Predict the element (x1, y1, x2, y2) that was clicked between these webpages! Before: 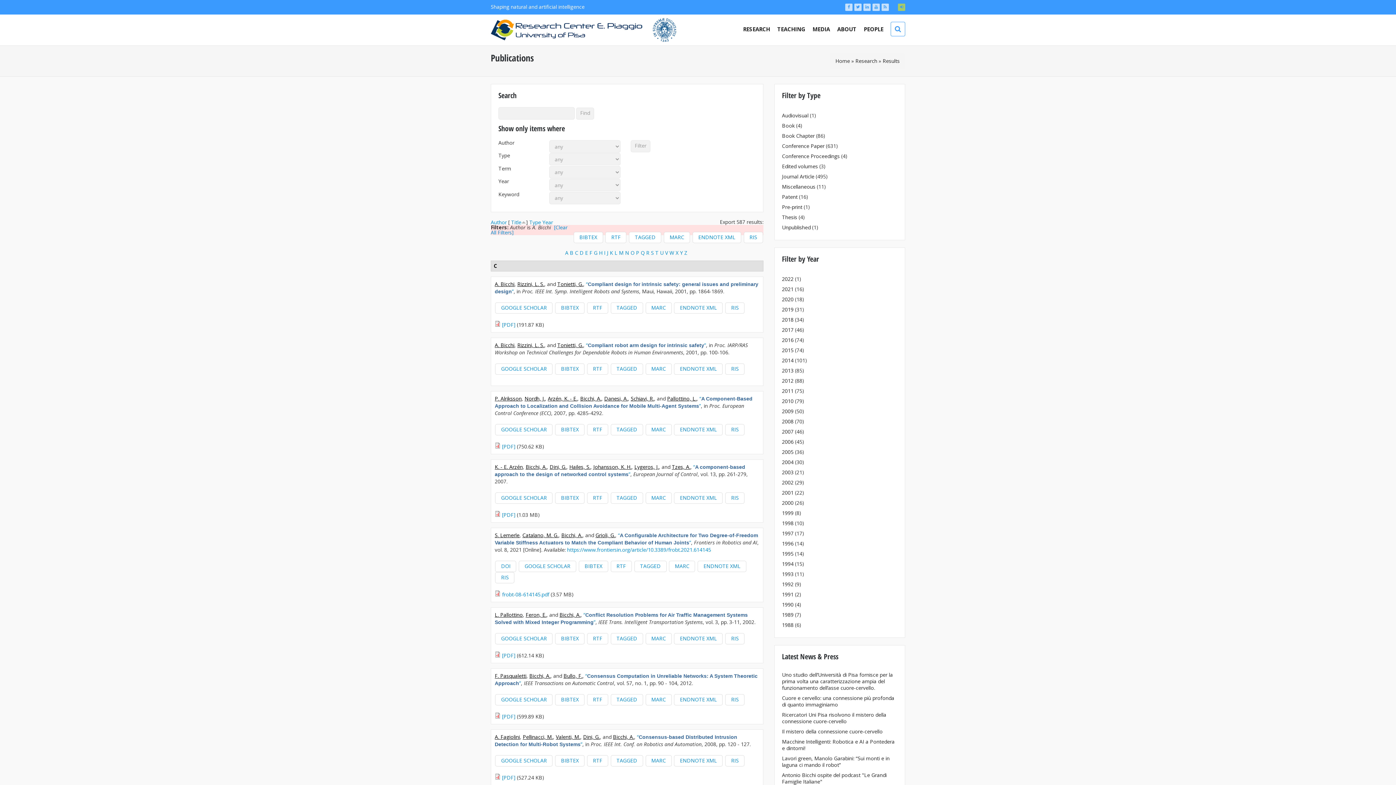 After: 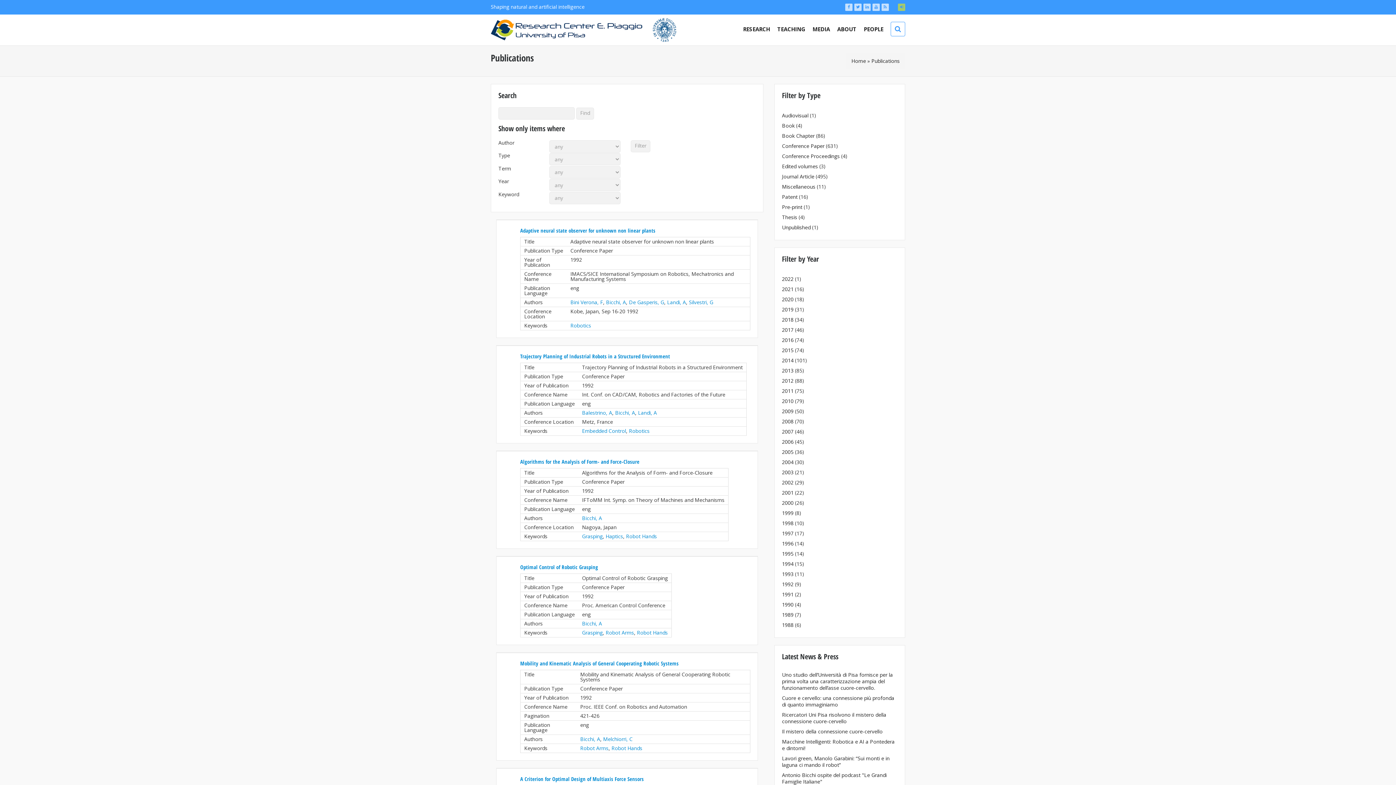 Action: bbox: (782, 581, 793, 588) label: 1992